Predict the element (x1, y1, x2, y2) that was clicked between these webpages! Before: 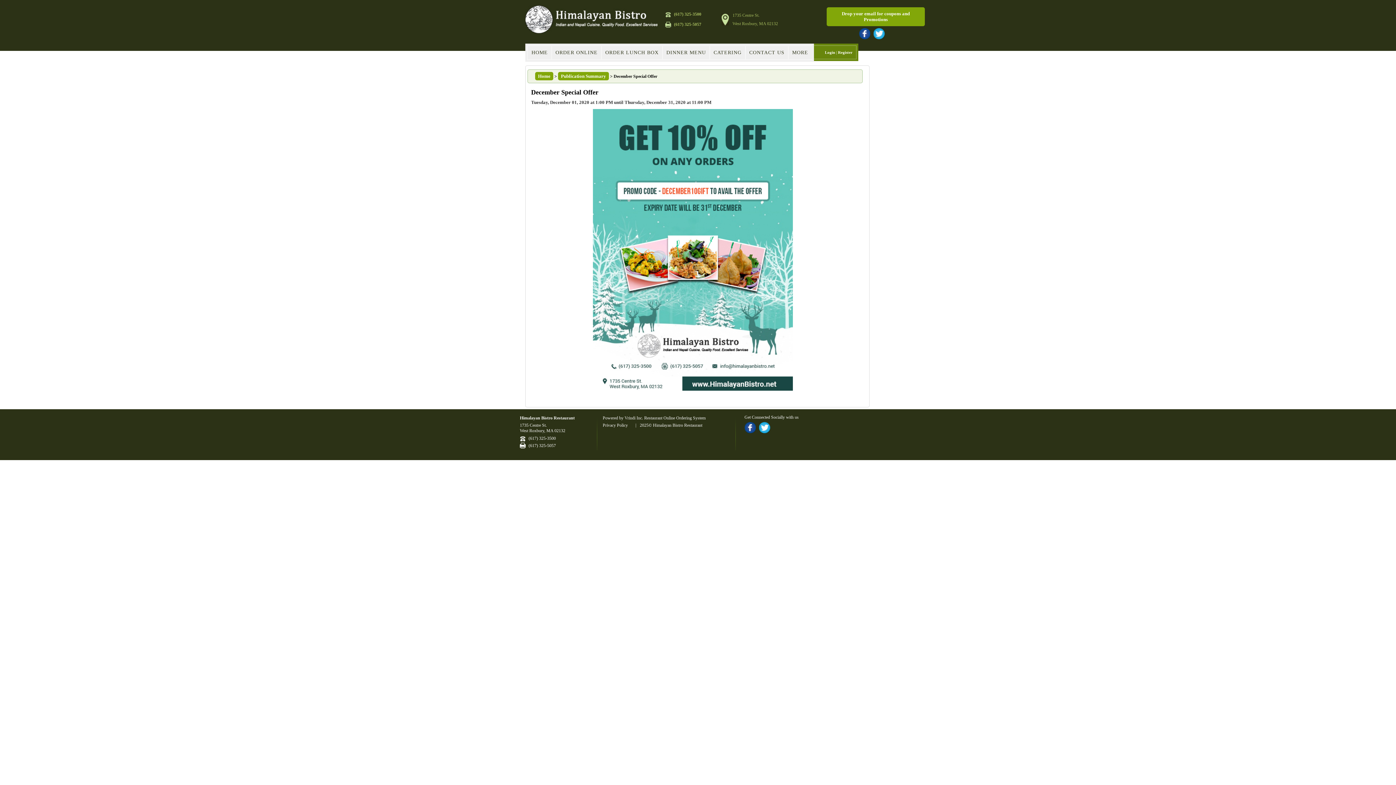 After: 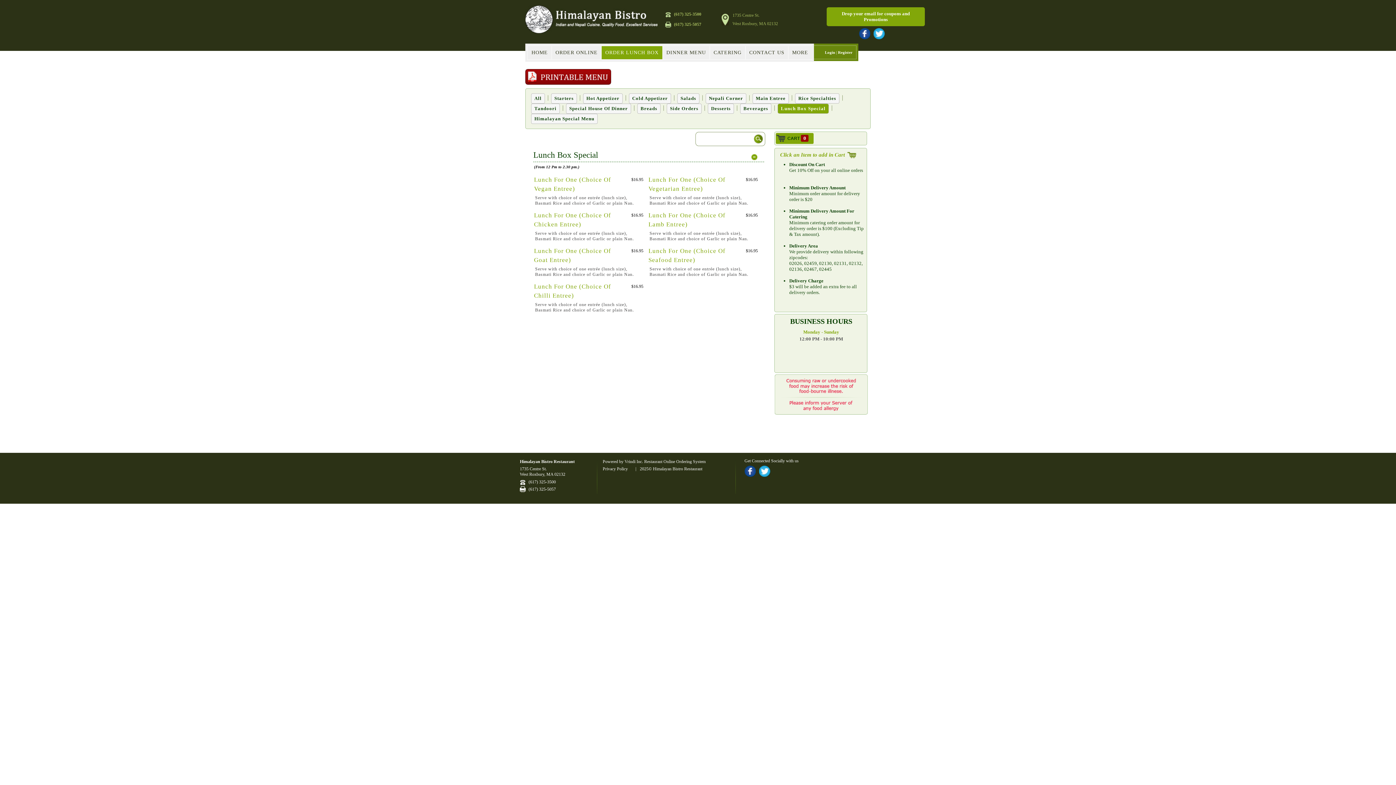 Action: label: ORDER LUNCH BOX bbox: (601, 46, 662, 59)